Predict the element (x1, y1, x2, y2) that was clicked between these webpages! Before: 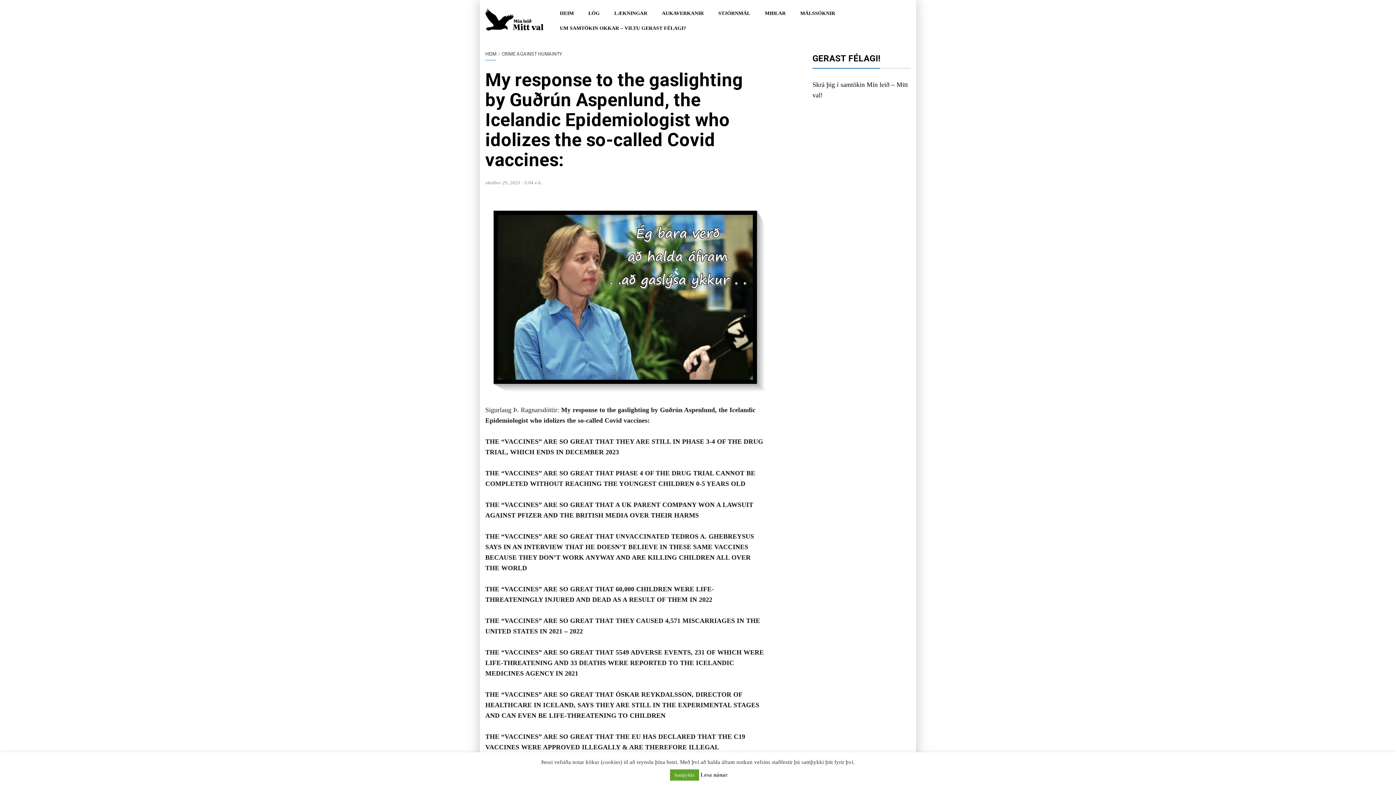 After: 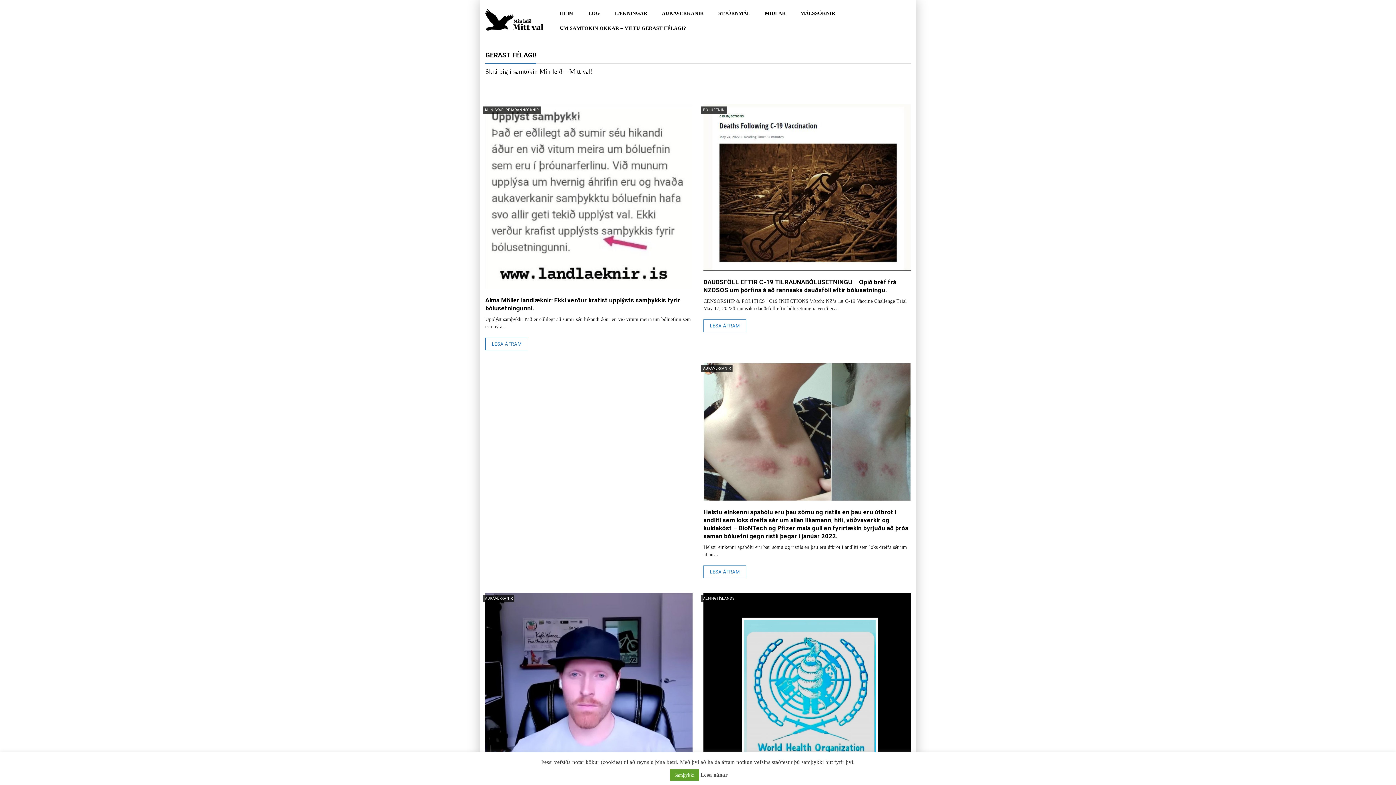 Action: label: LÖG bbox: (581, 5, 607, 20)